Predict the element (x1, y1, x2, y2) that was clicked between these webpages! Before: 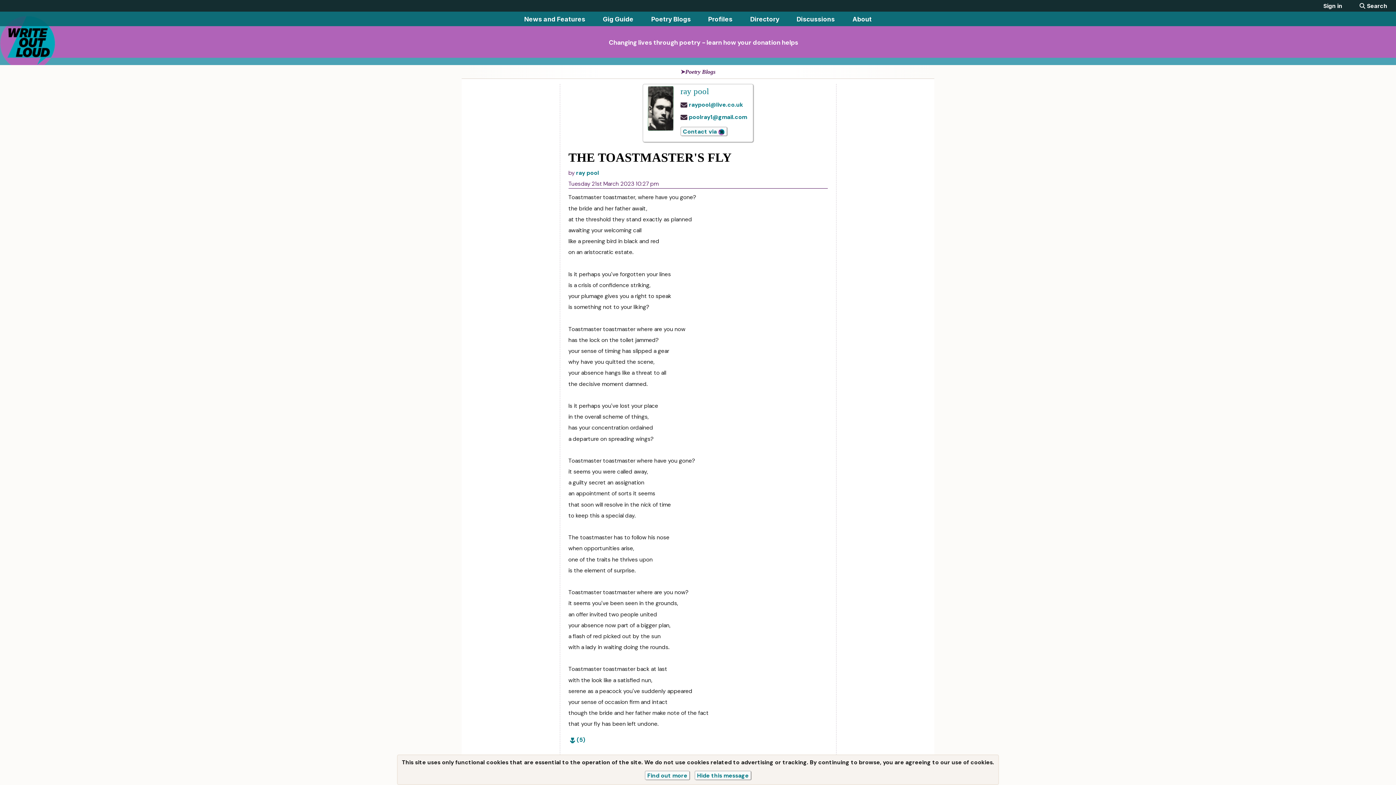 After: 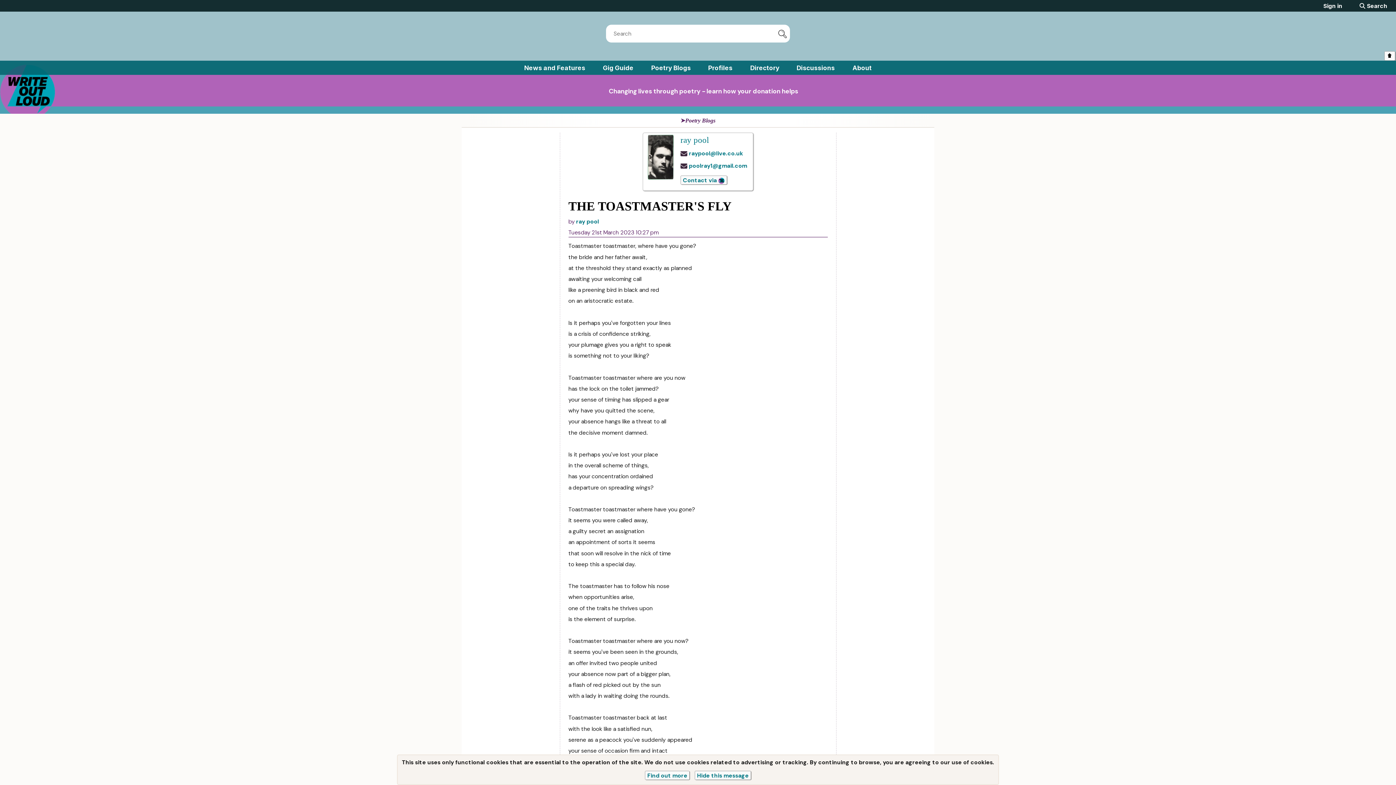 Action: bbox: (1359, 2, 1387, 9) label:  Search